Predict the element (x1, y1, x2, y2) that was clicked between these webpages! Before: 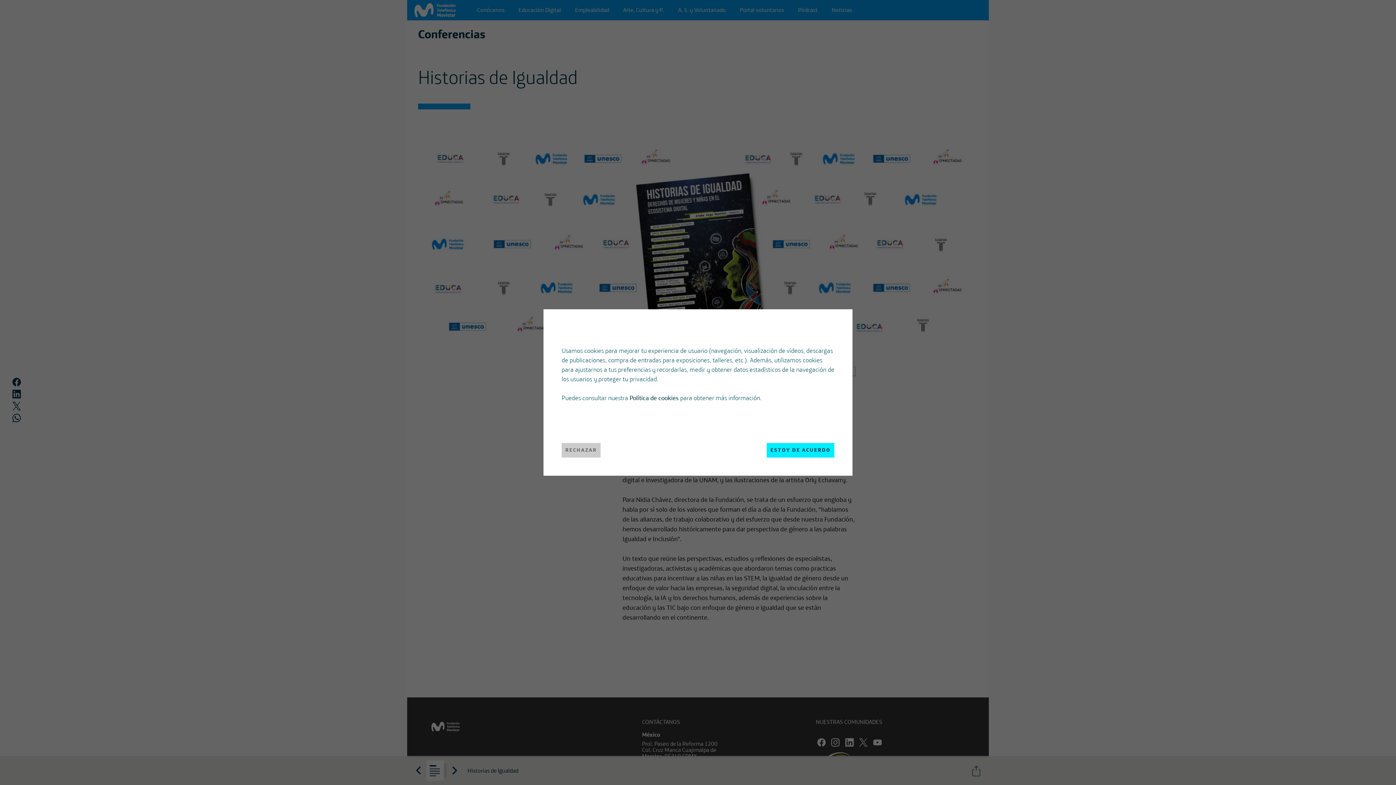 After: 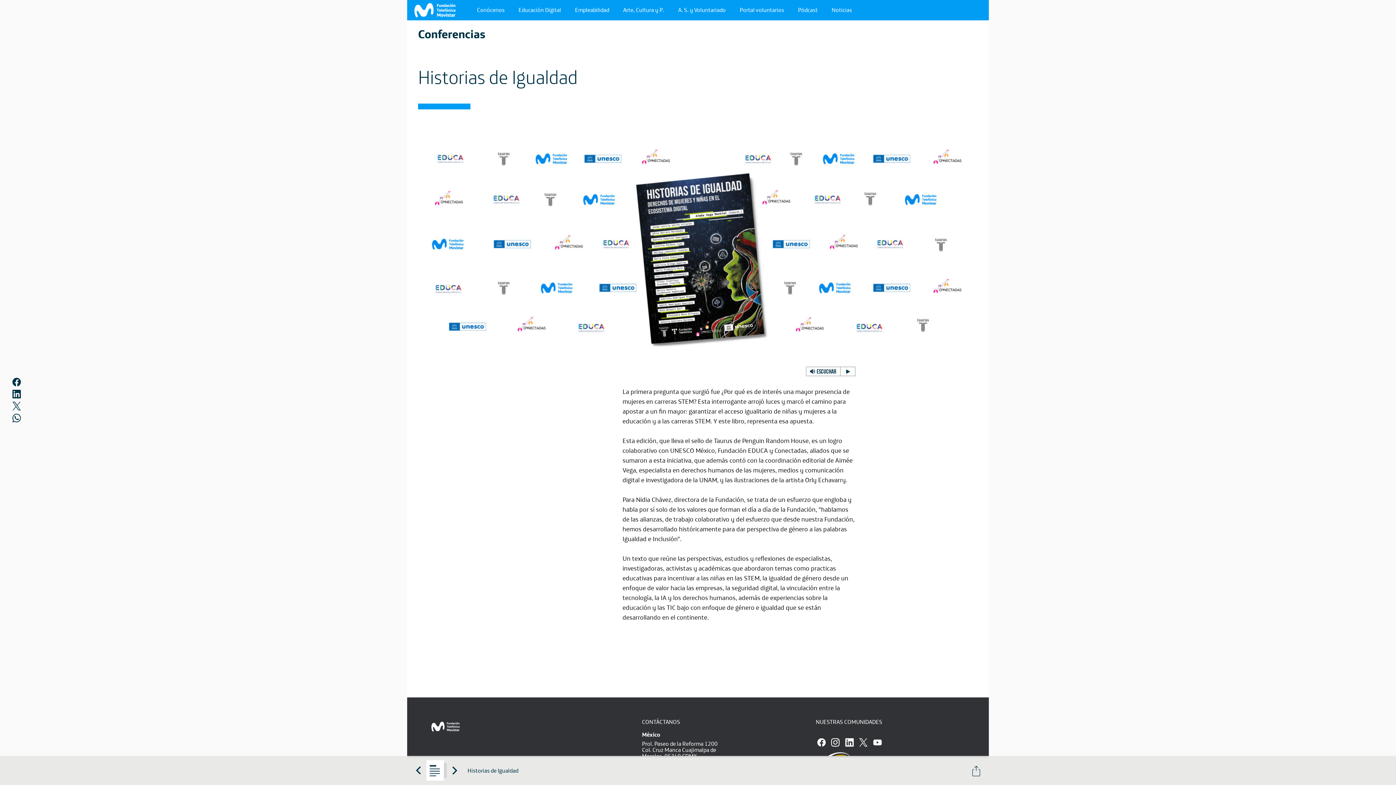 Action: label: ESTOY DE ACUERDO bbox: (767, 443, 834, 457)